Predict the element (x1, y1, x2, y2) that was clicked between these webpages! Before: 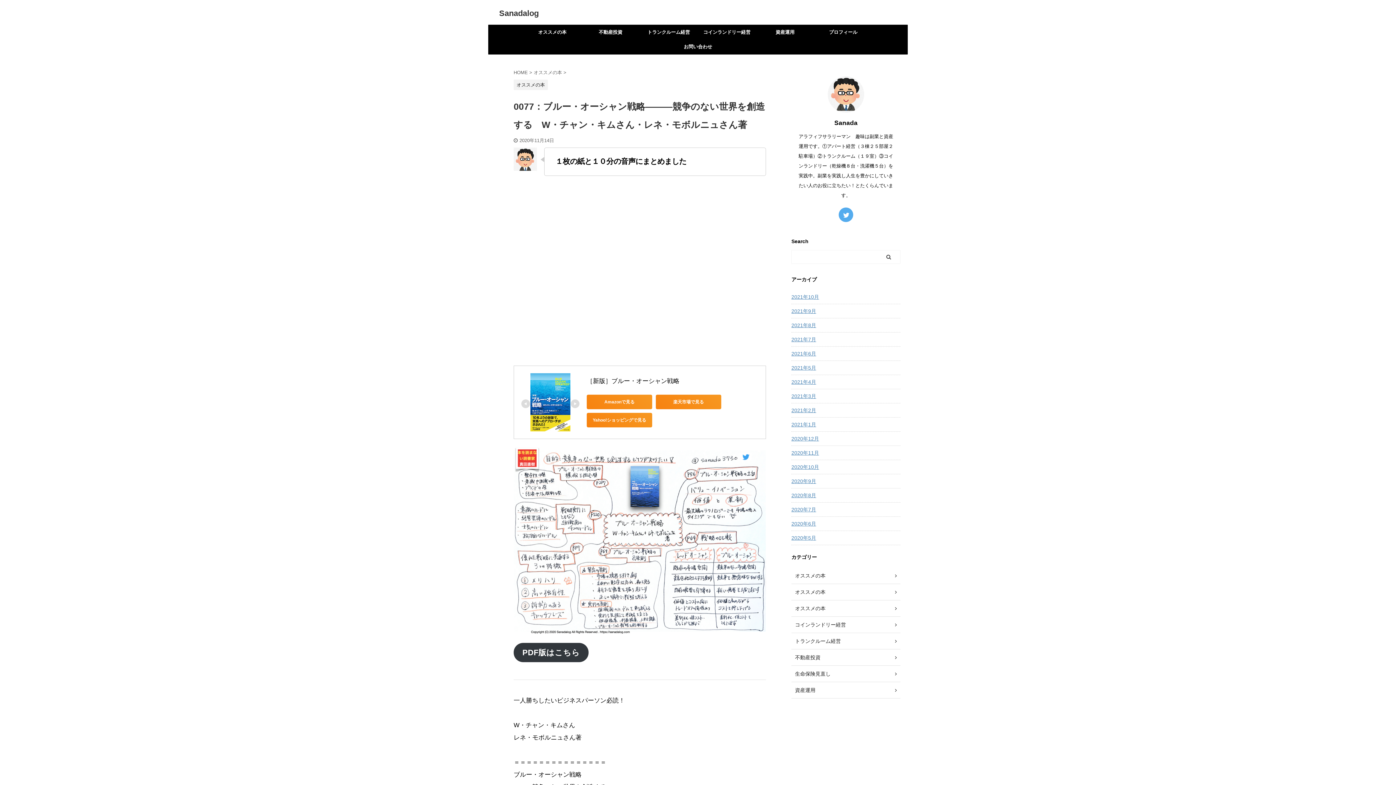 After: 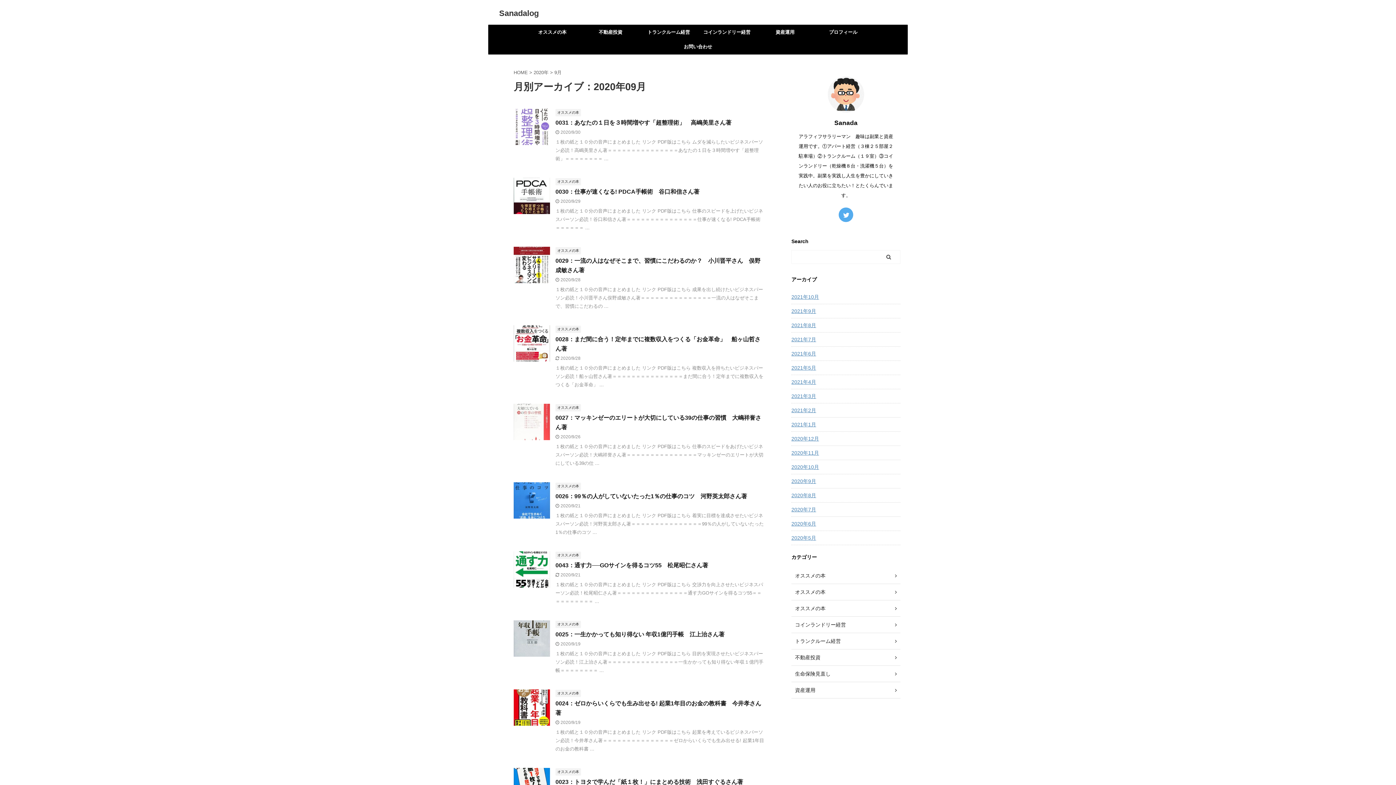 Action: bbox: (791, 474, 900, 487) label: 2020年9月